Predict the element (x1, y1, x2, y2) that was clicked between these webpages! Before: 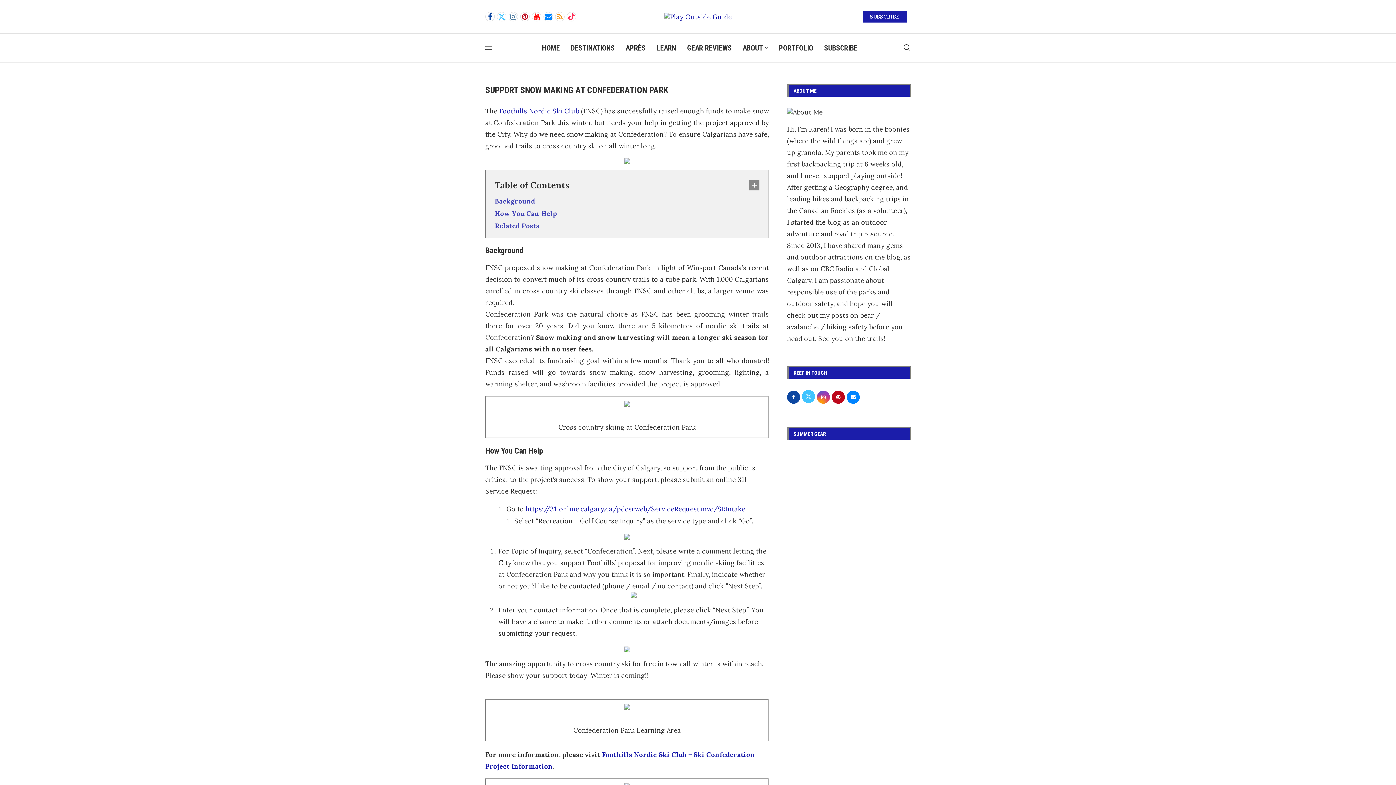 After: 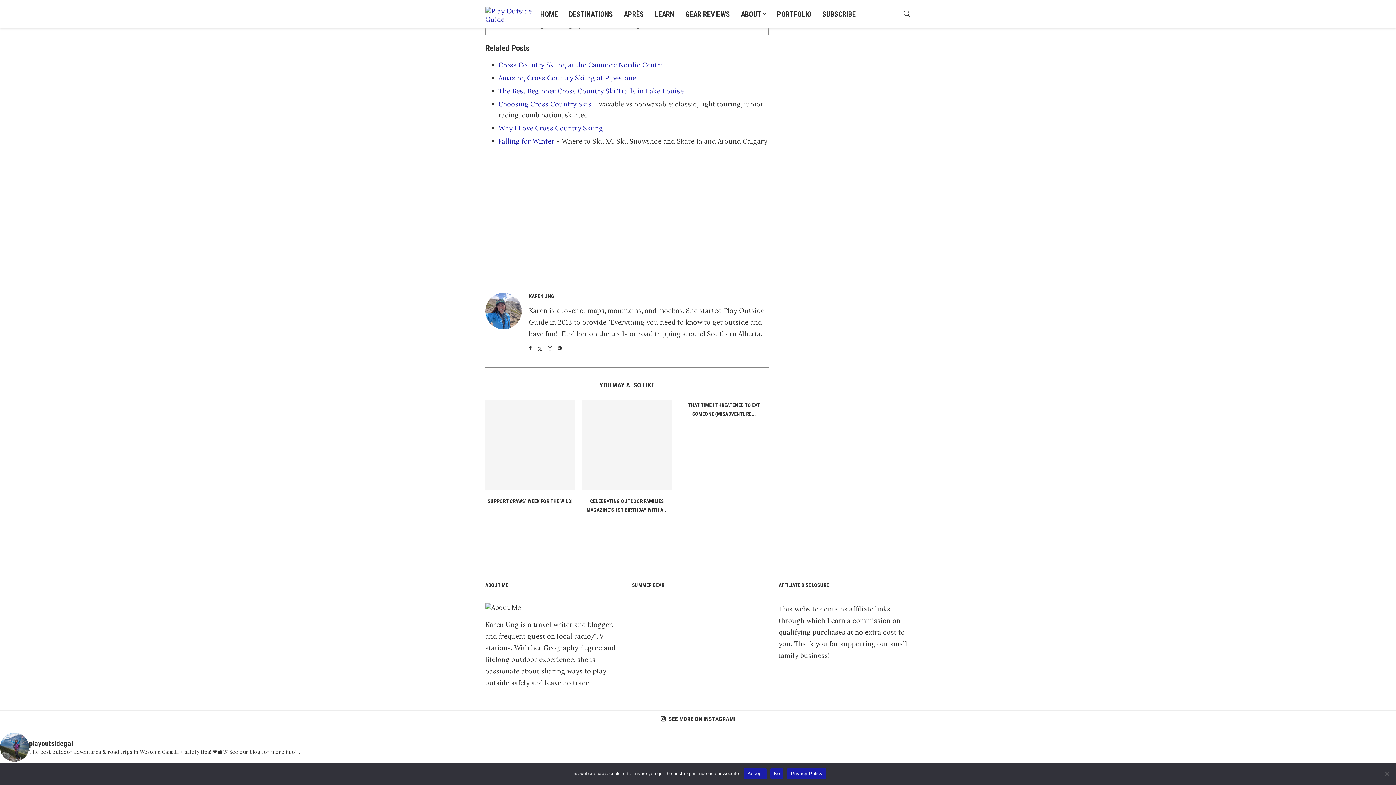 Action: label: Related Posts bbox: (494, 220, 759, 232)